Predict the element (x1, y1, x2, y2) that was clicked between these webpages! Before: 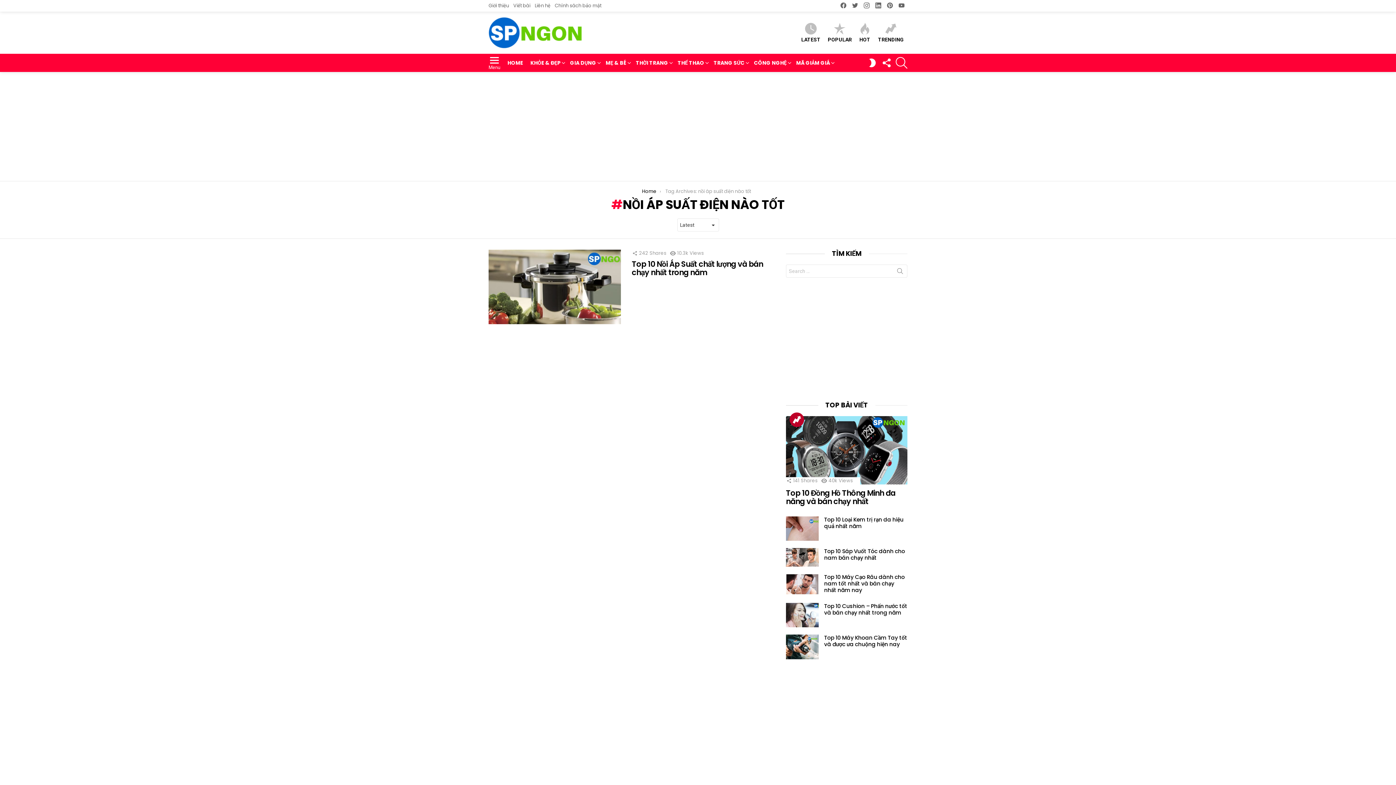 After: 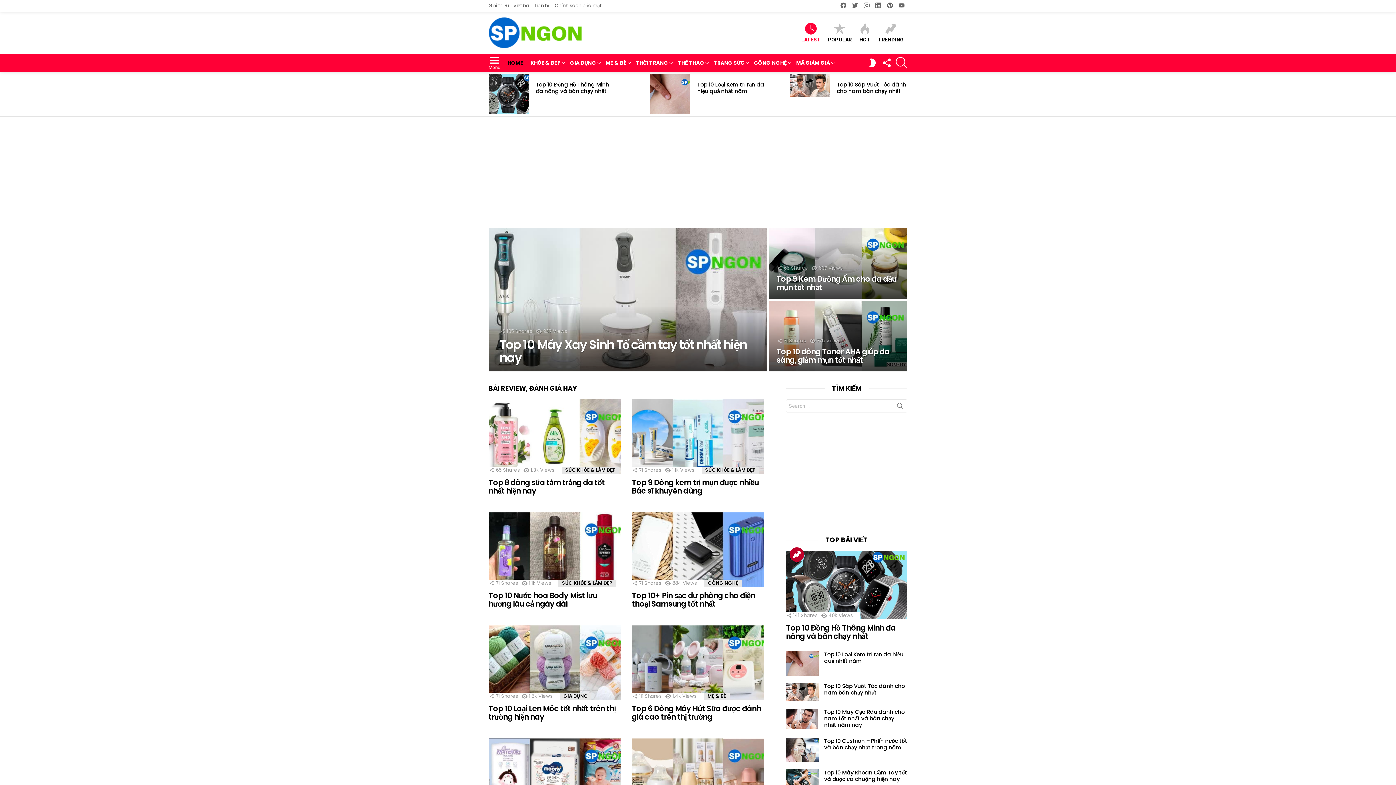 Action: label: HOME bbox: (504, 57, 526, 68)